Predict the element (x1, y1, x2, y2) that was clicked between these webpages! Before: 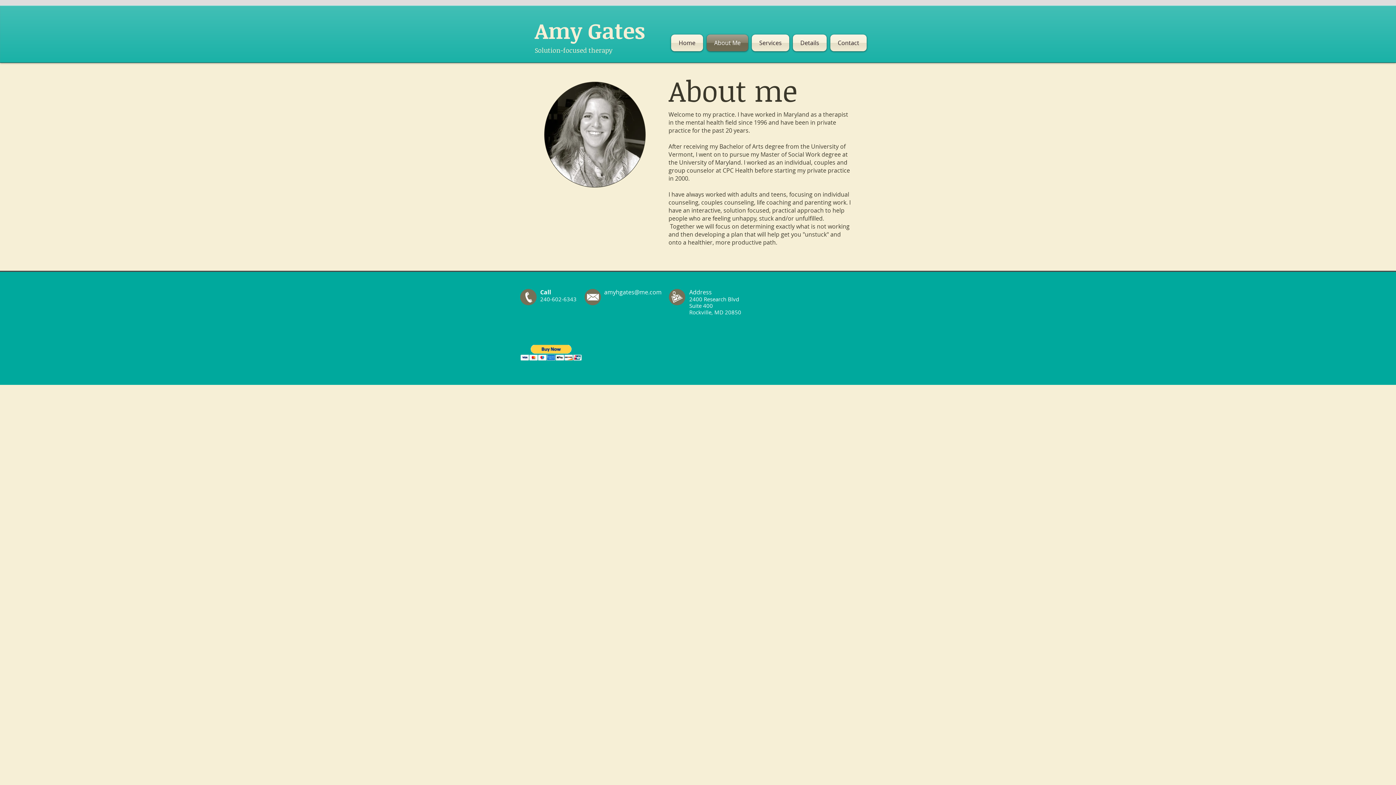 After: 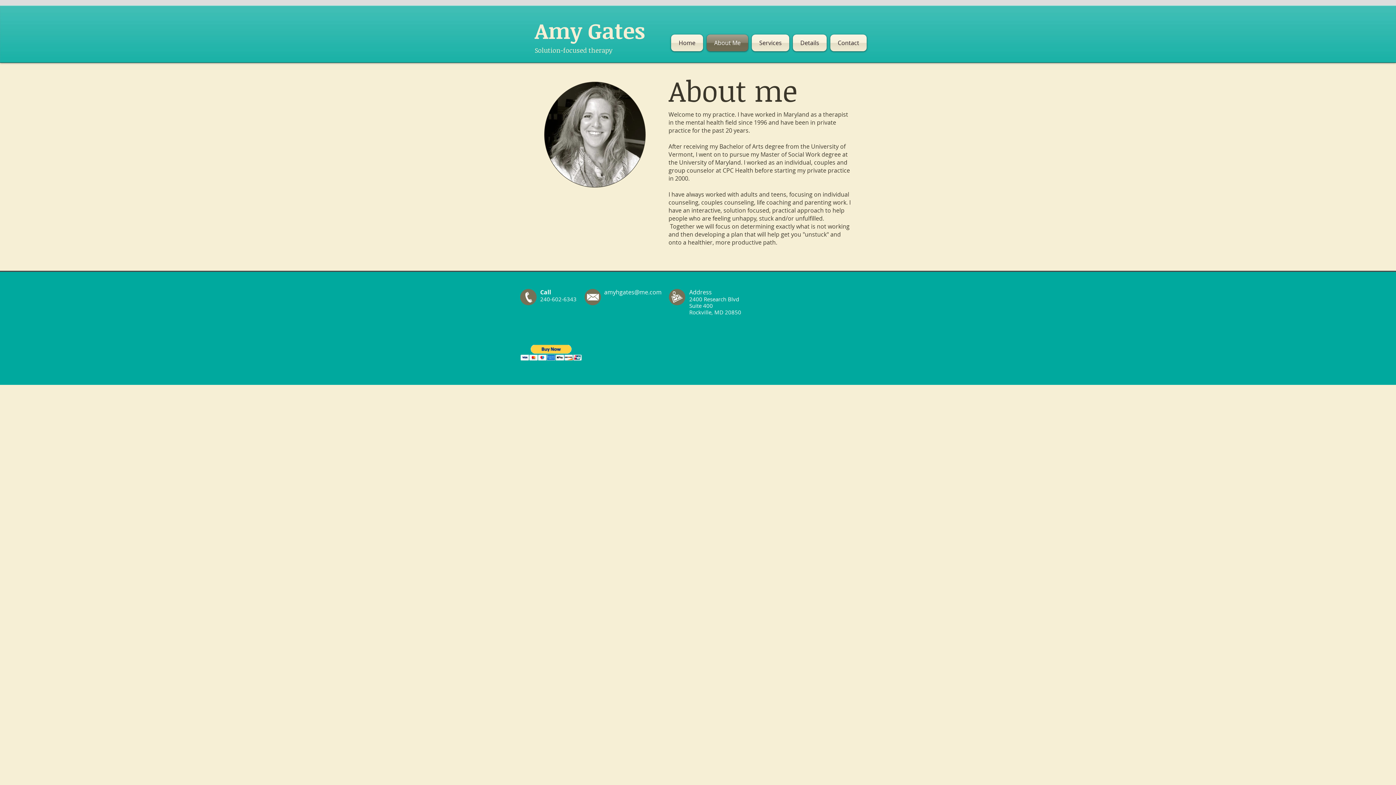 Action: label: amyhgates@me.com bbox: (604, 288, 661, 296)